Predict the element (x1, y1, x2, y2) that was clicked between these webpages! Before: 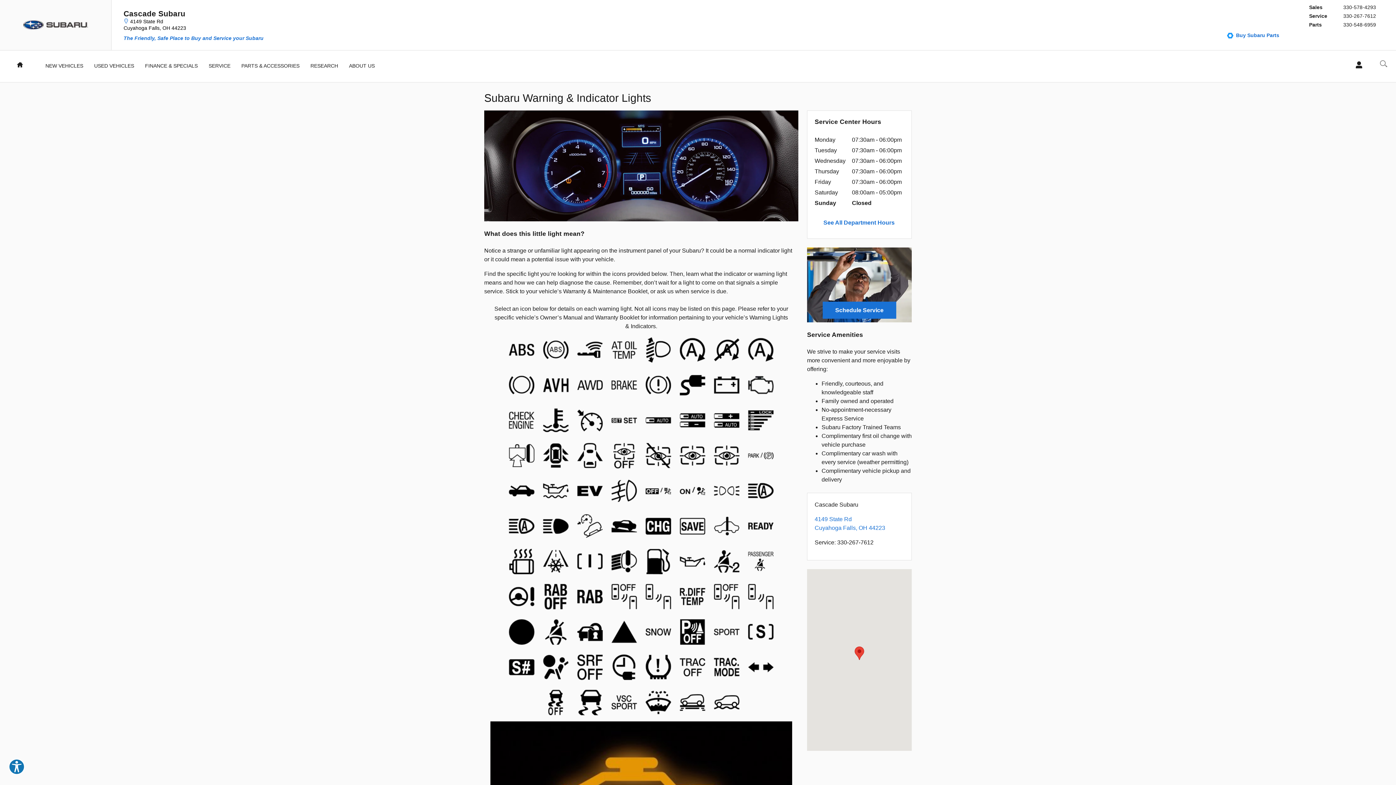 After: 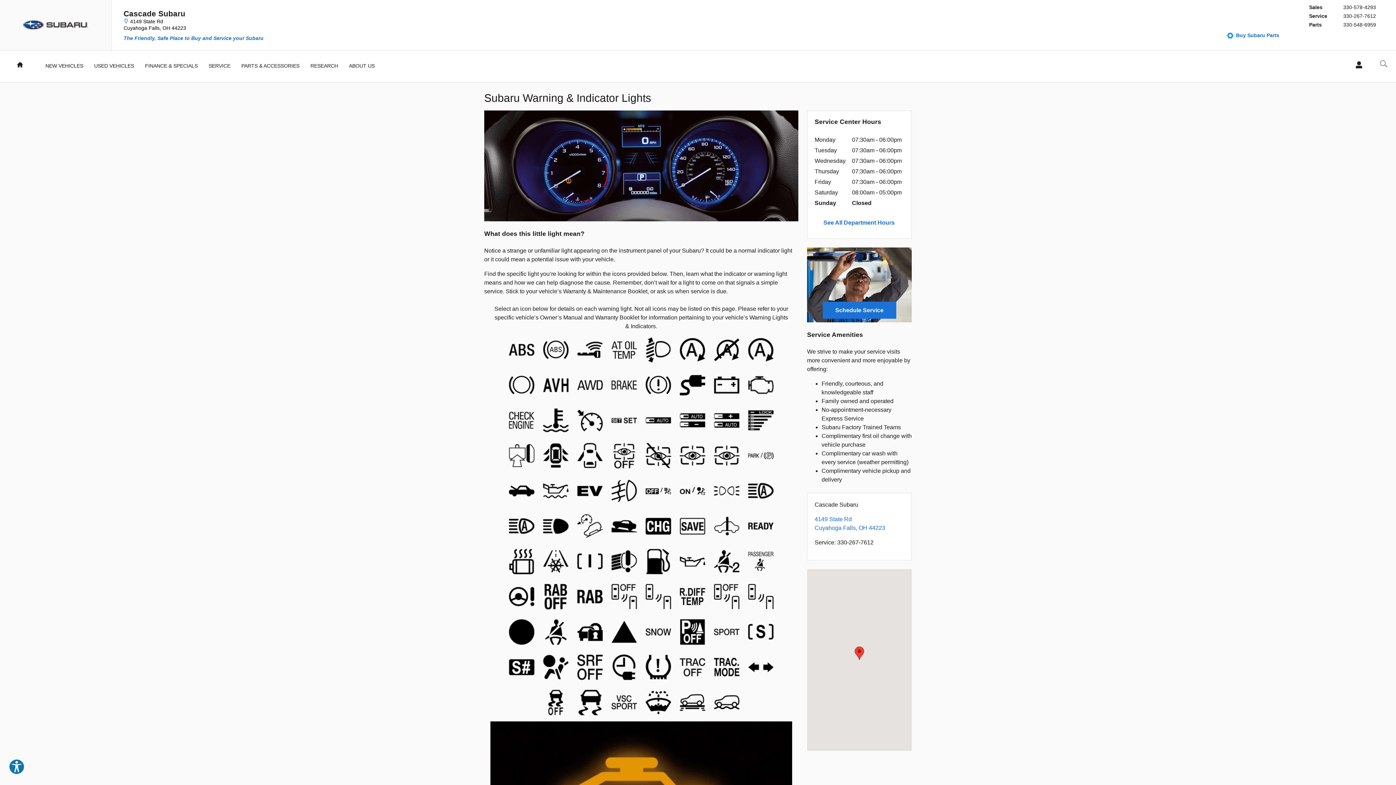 Action: bbox: (642, 474, 674, 507)